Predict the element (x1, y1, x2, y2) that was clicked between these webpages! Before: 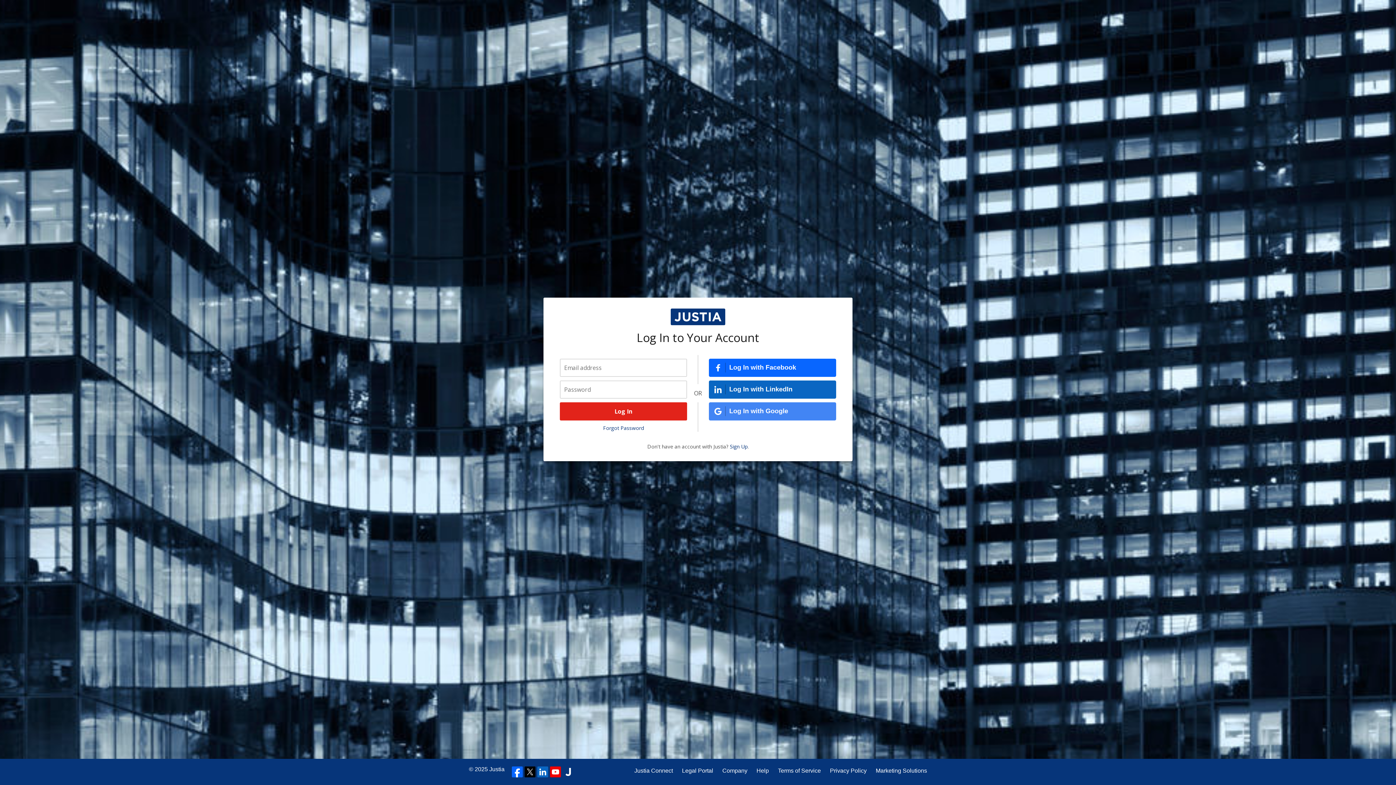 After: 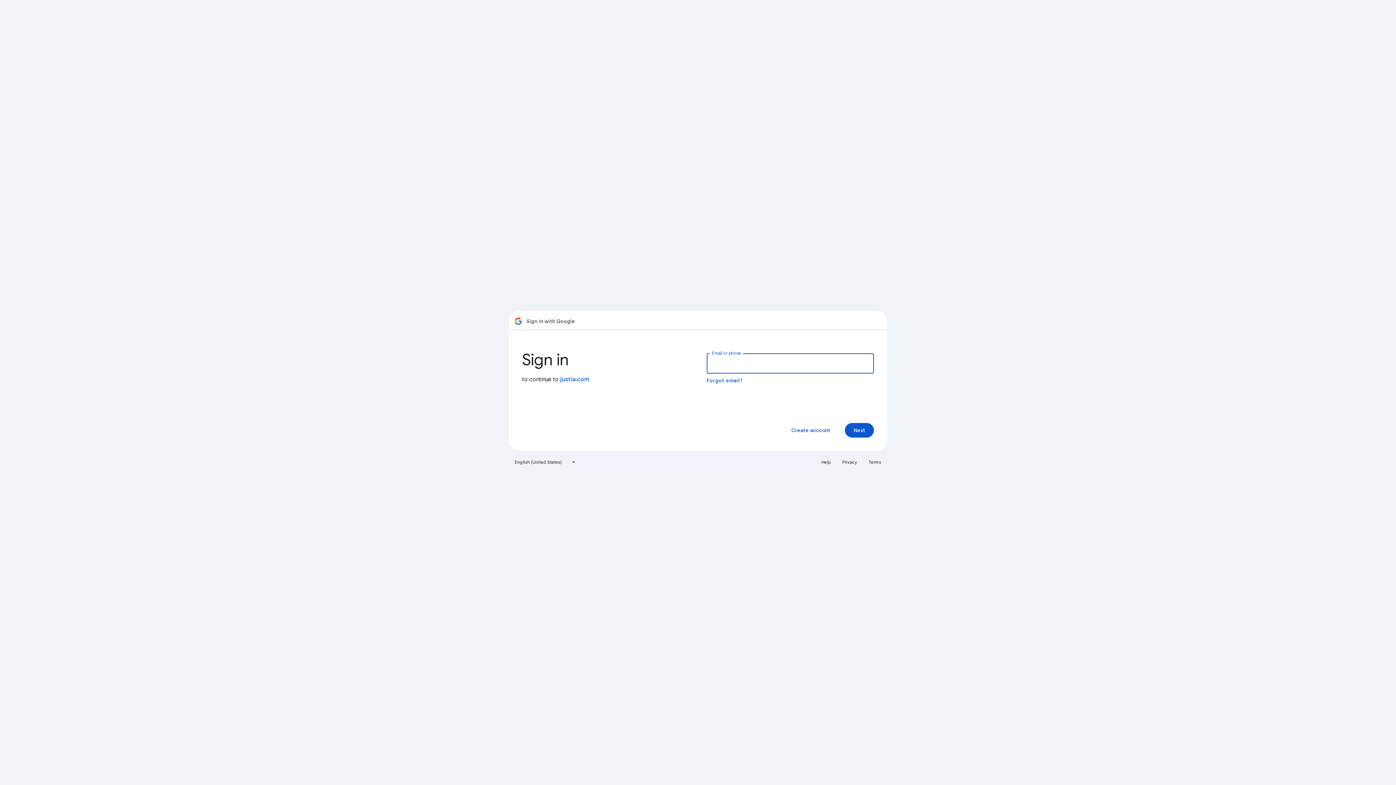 Action: bbox: (709, 402, 836, 420) label: Log In with Google